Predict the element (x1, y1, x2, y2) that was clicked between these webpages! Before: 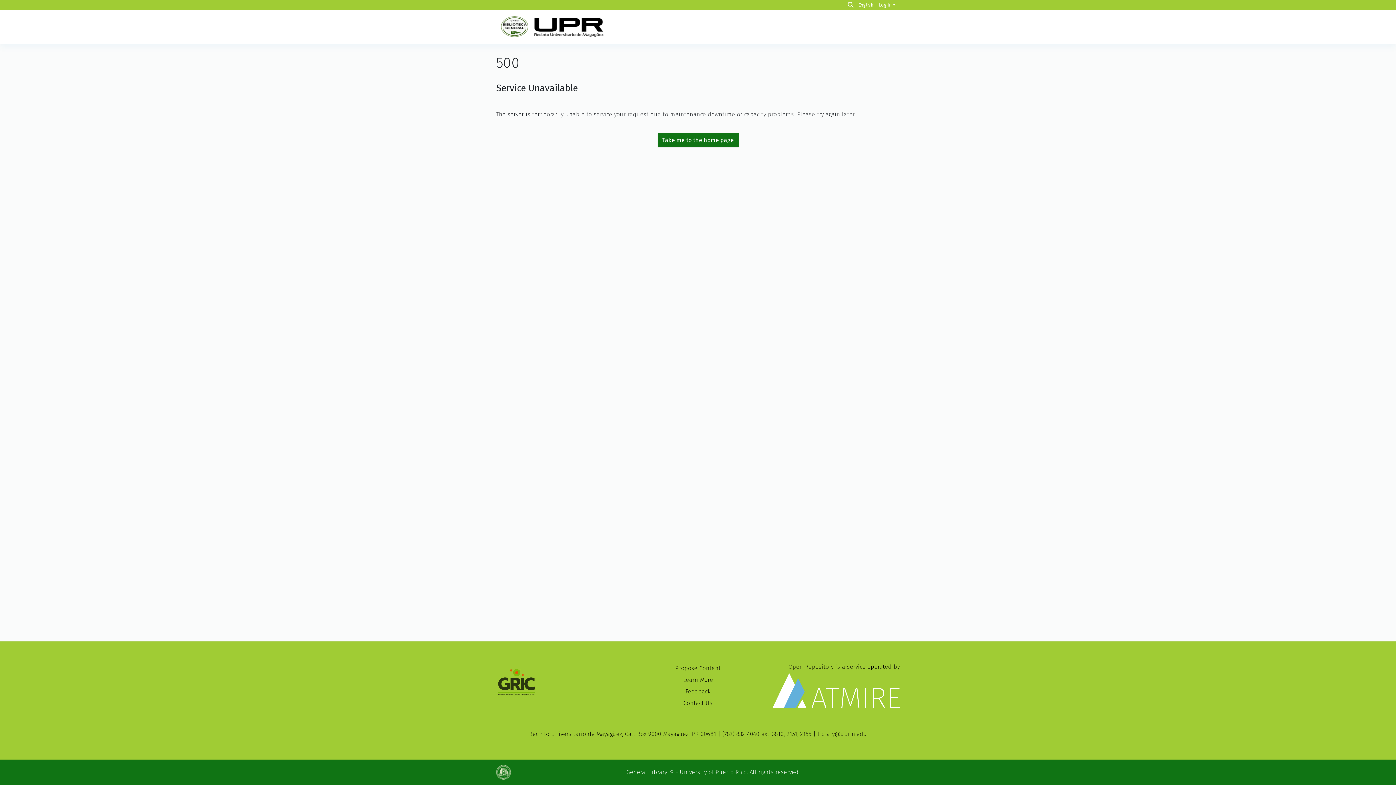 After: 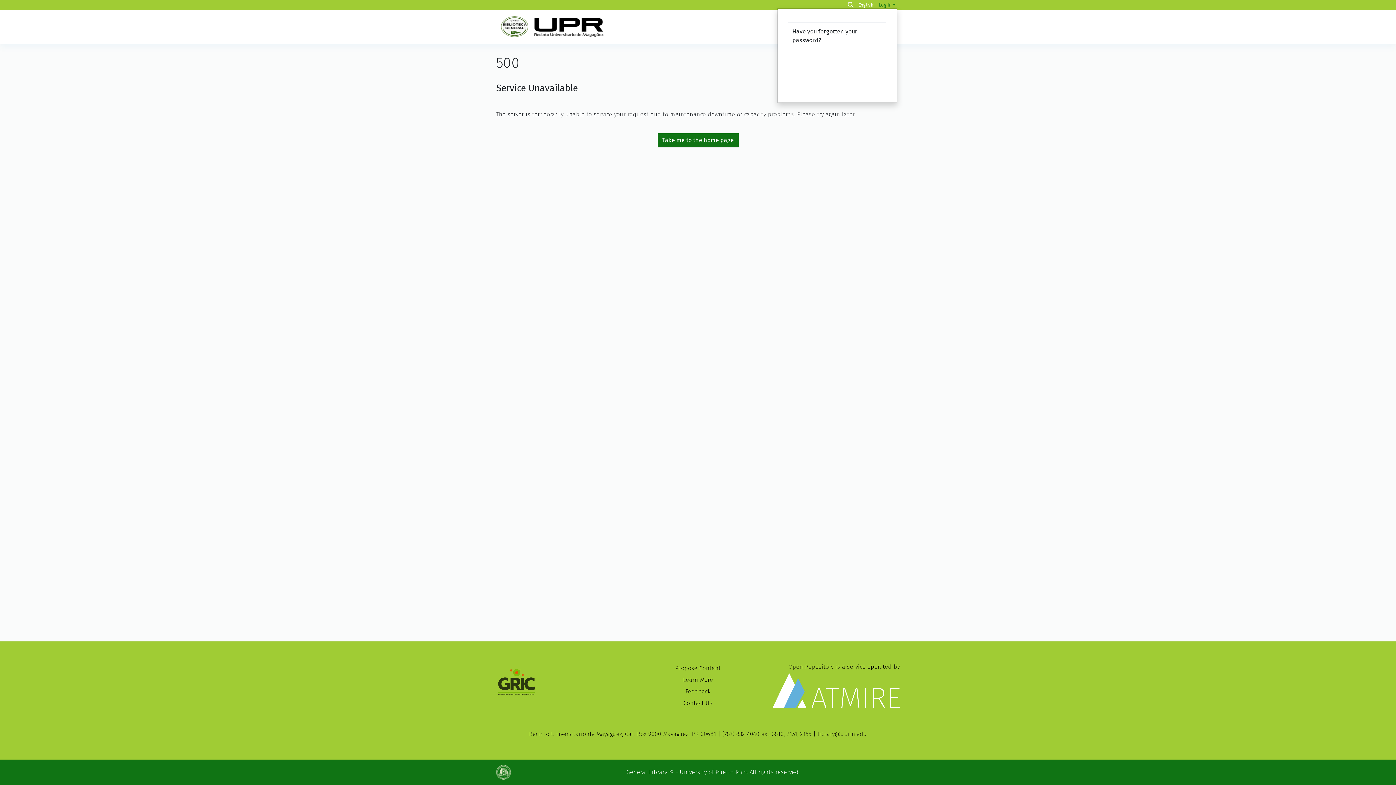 Action: label: Log In bbox: (877, 2, 897, 7)